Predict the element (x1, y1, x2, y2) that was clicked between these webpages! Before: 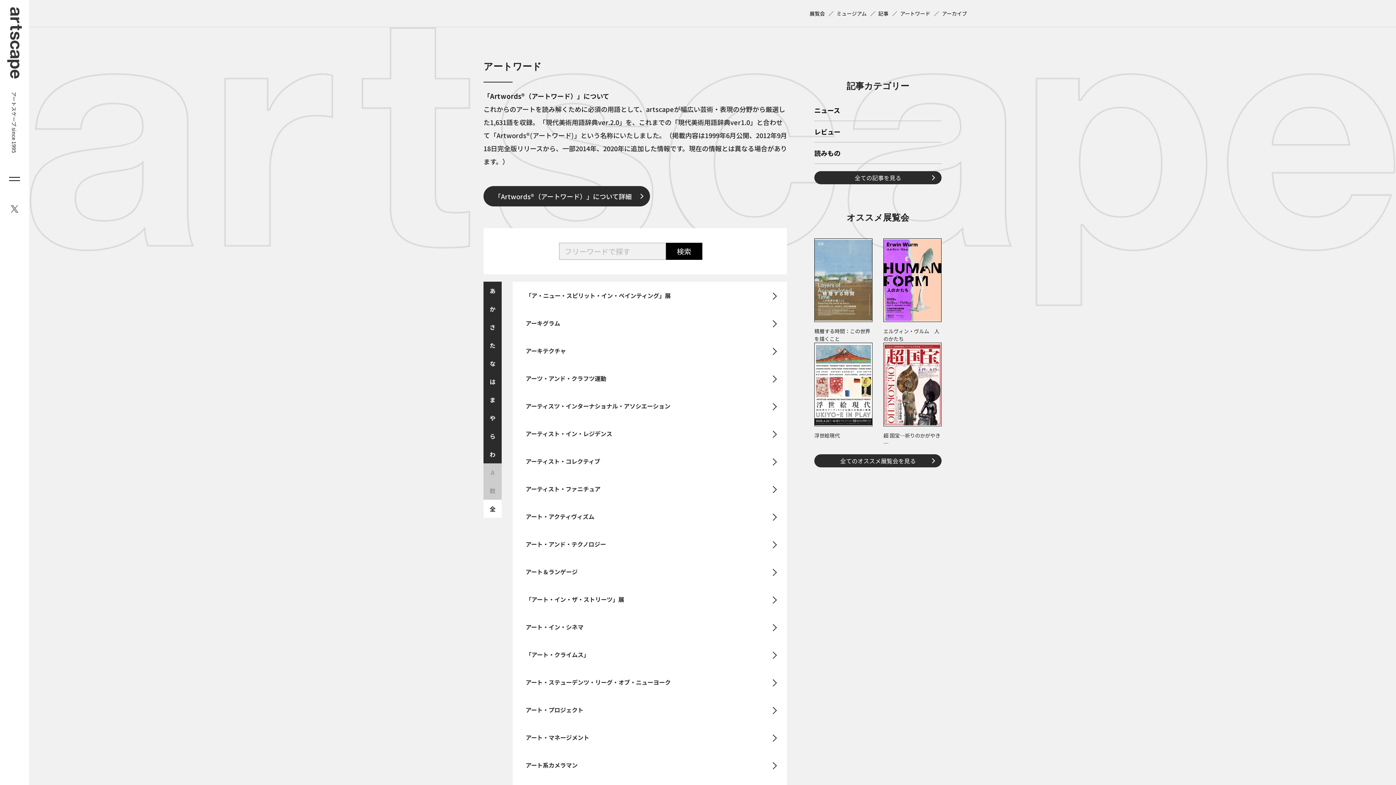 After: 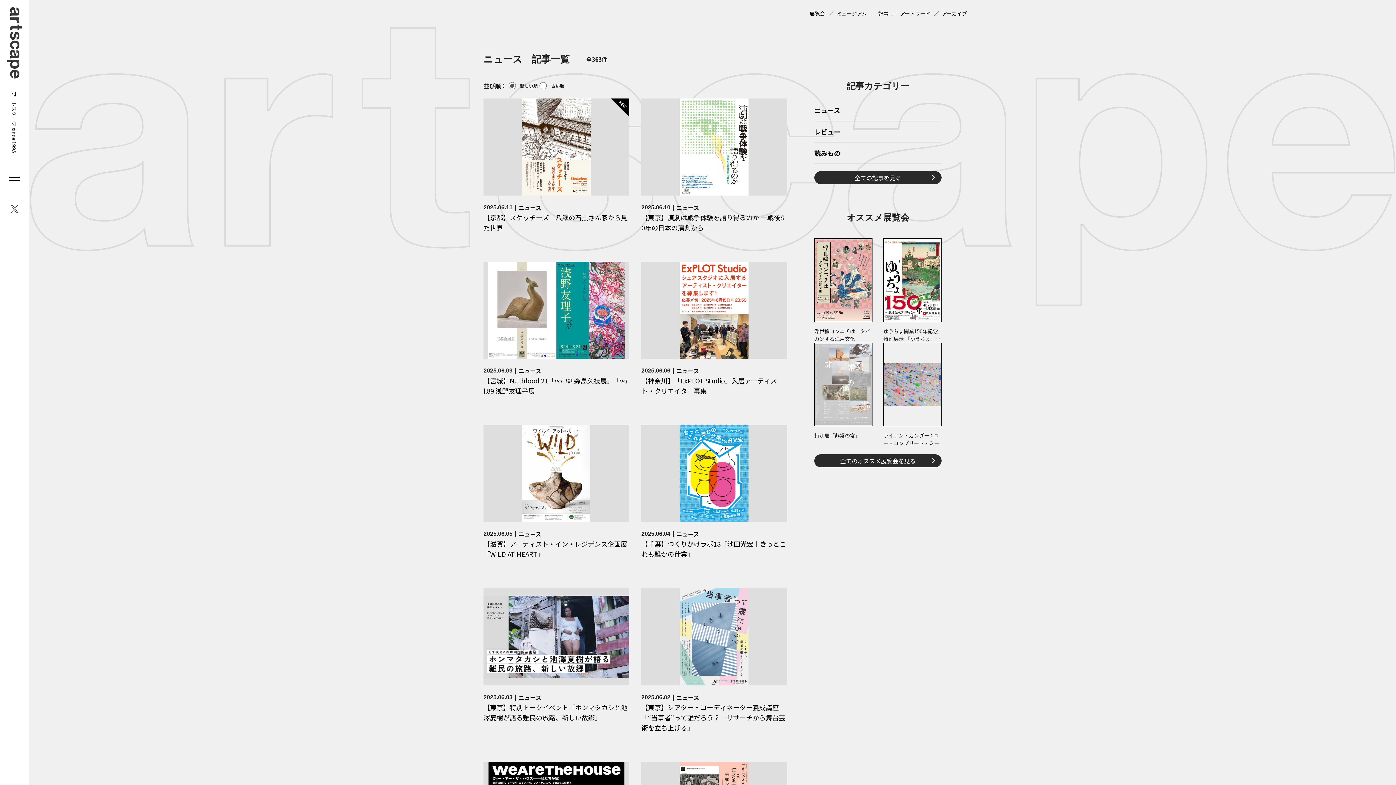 Action: label: ニュース bbox: (814, 106, 941, 121)